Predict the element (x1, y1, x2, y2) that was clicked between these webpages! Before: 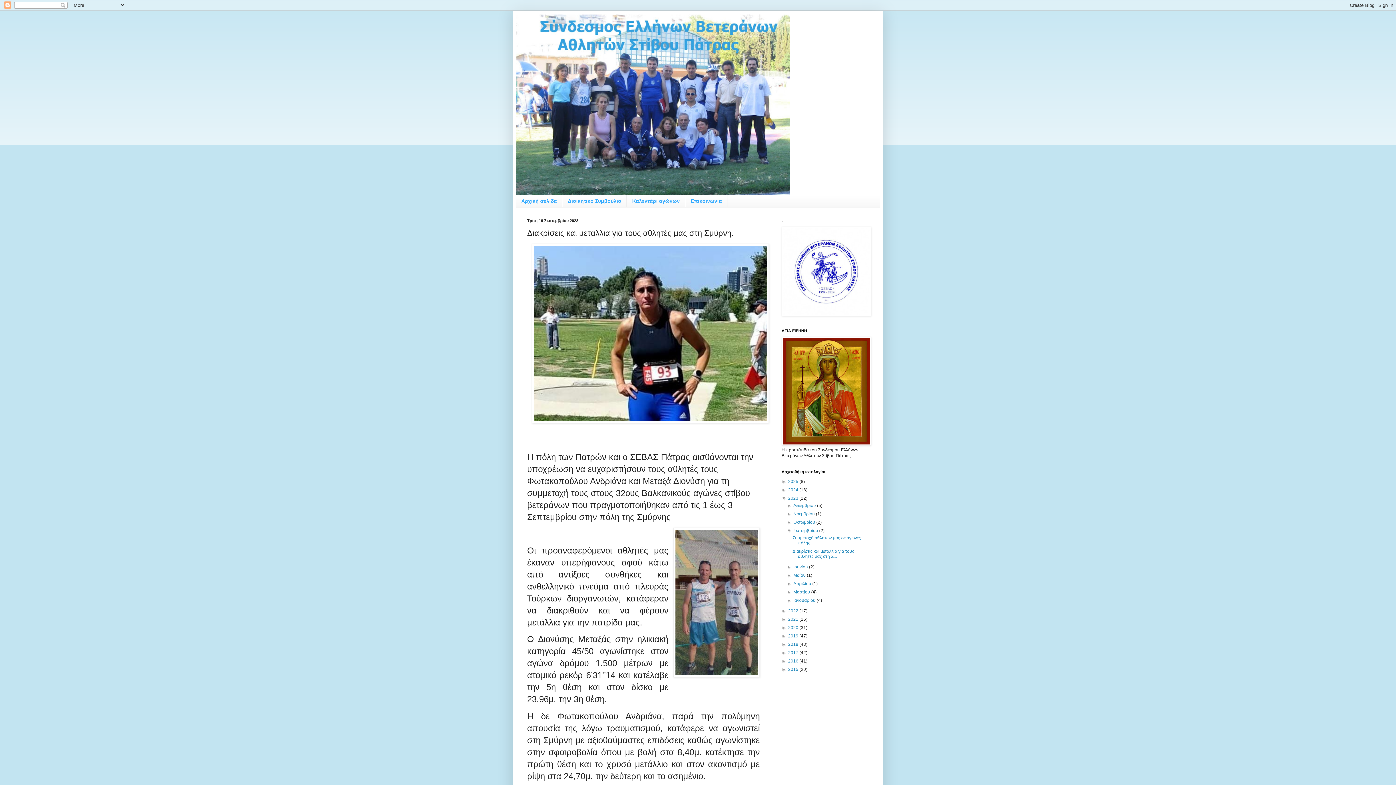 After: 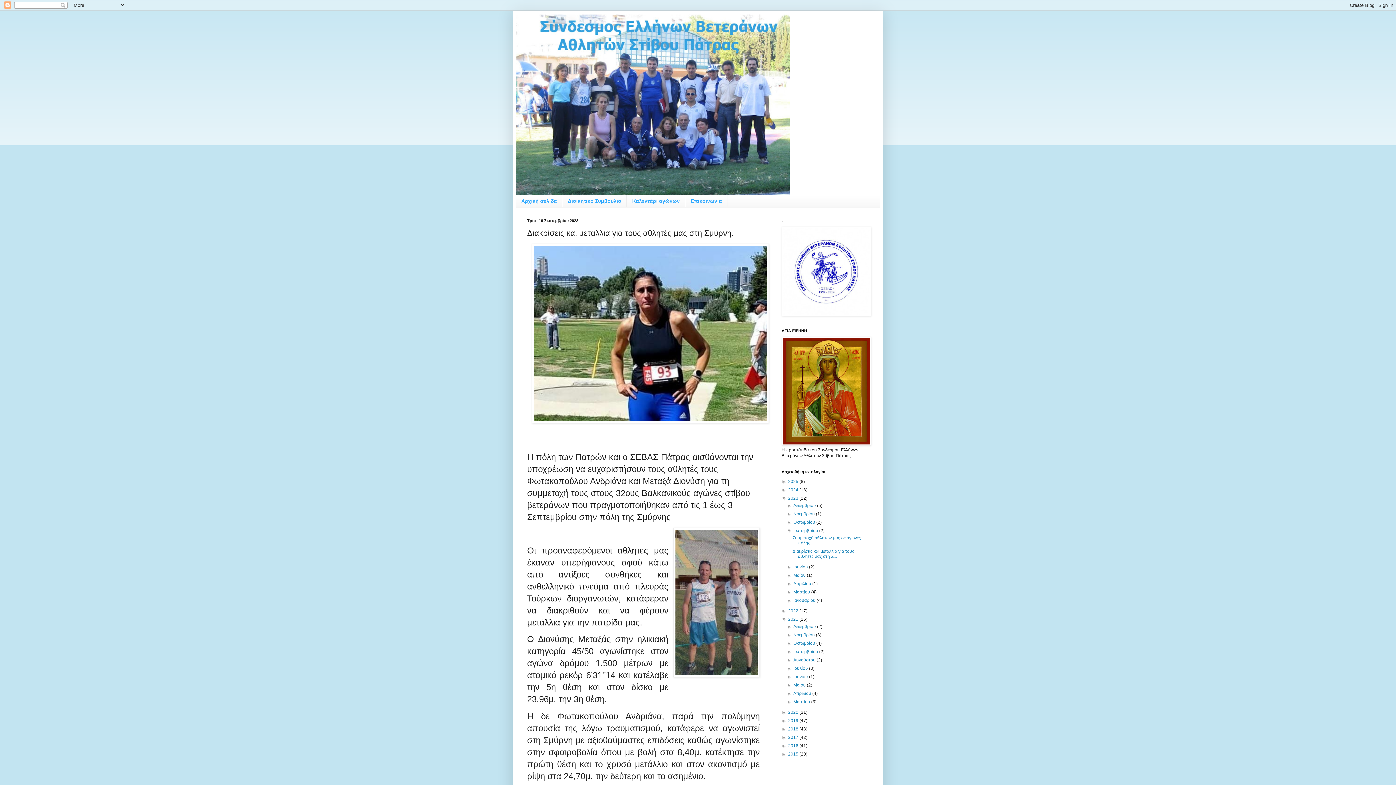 Action: label: ►   bbox: (781, 617, 788, 622)